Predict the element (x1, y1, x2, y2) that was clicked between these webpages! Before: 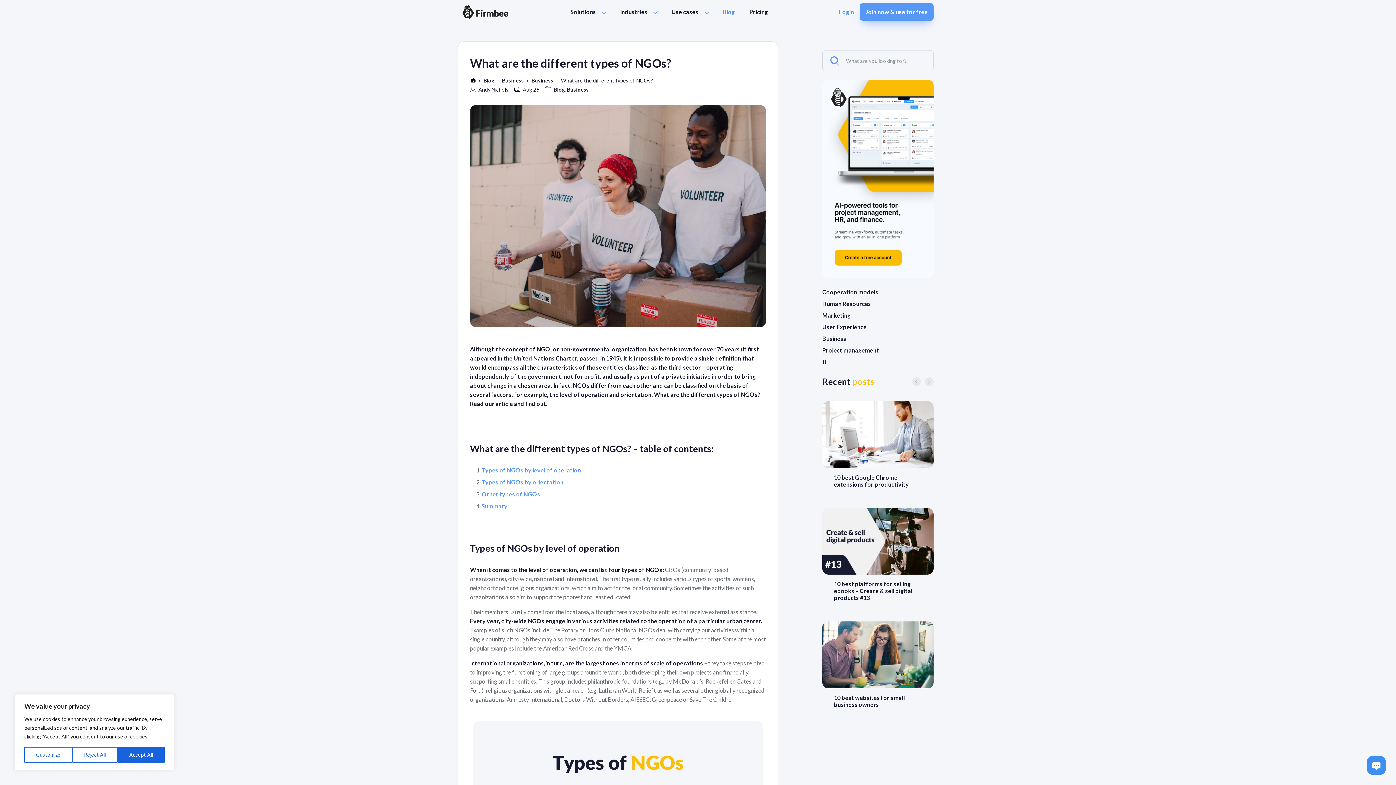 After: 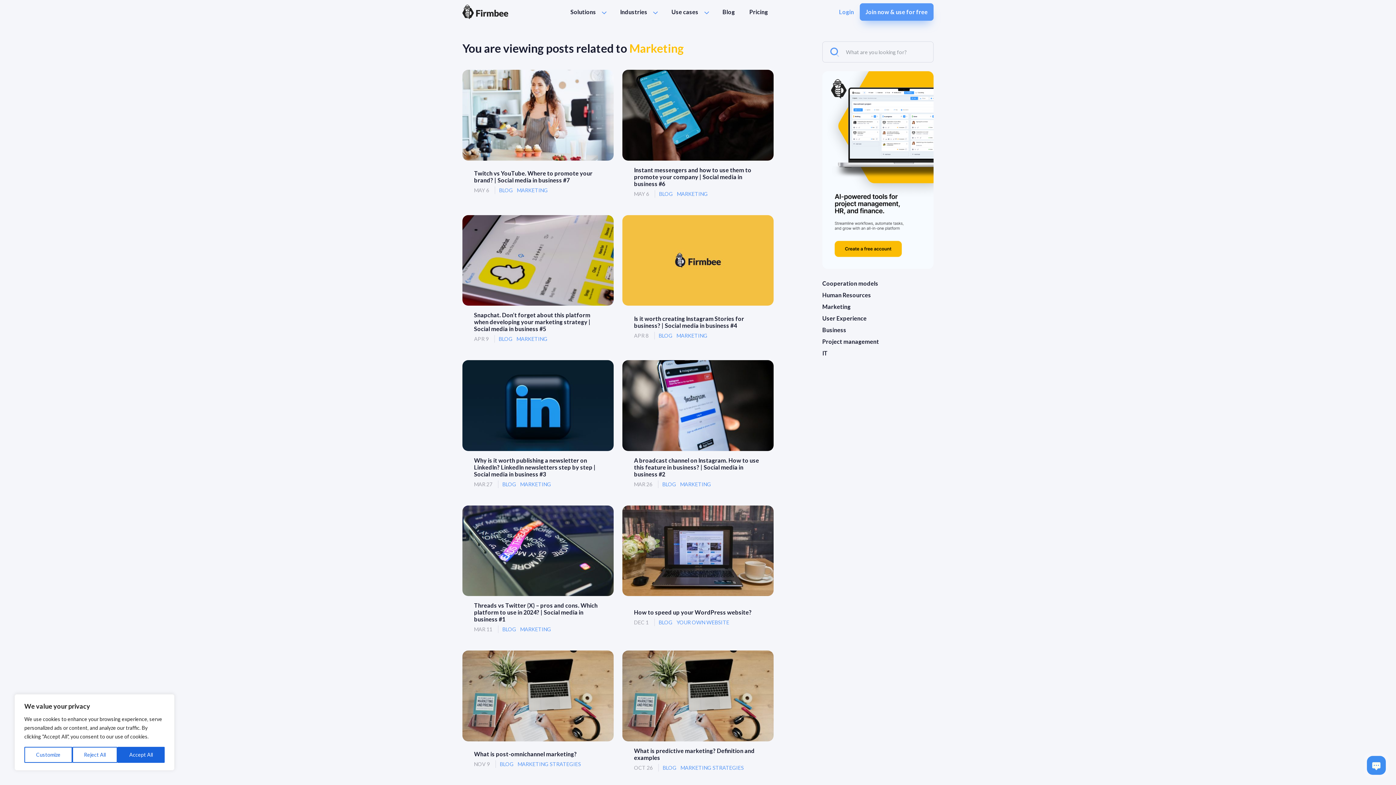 Action: bbox: (822, 309, 933, 321) label: Marketing